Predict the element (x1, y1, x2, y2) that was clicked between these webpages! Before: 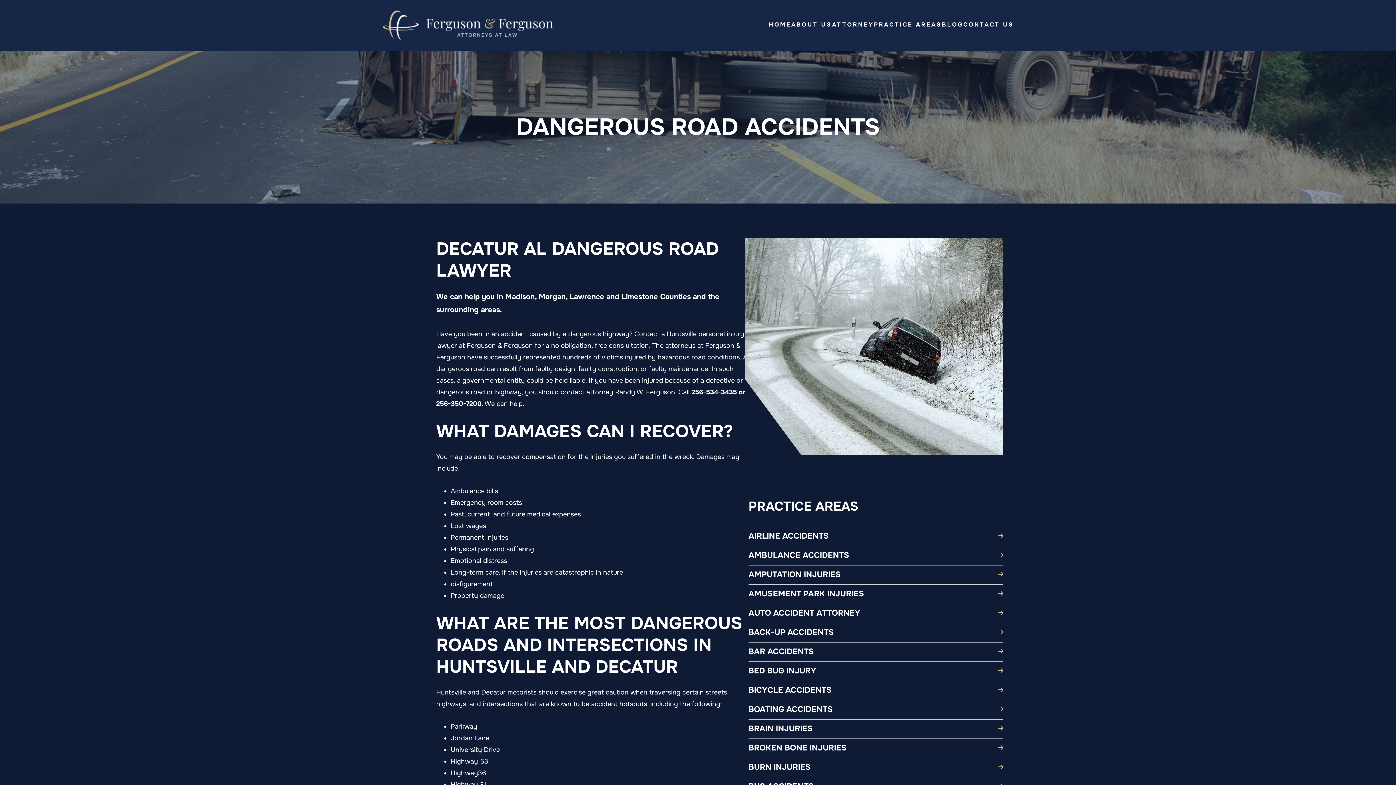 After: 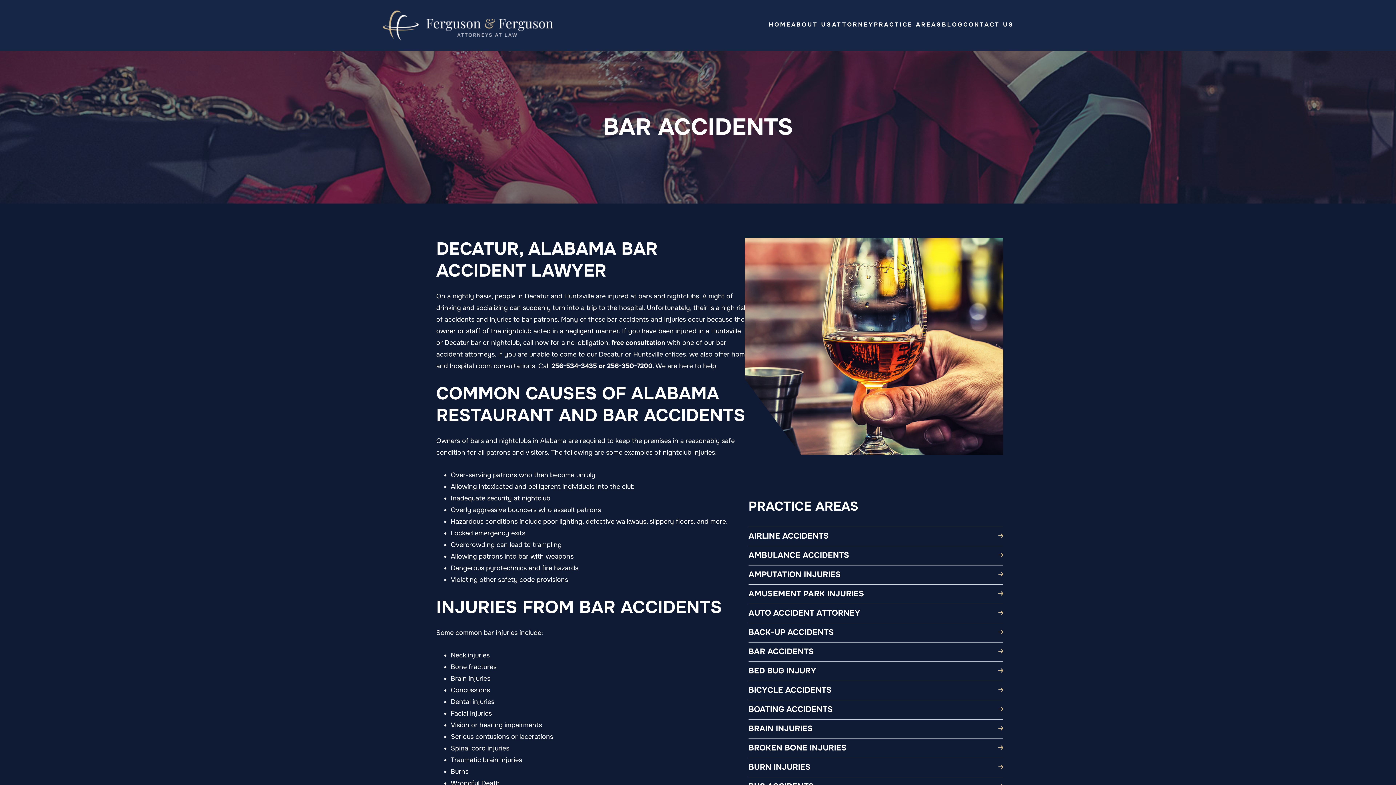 Action: bbox: (748, 646, 814, 657) label: BAR ACCIDENTS